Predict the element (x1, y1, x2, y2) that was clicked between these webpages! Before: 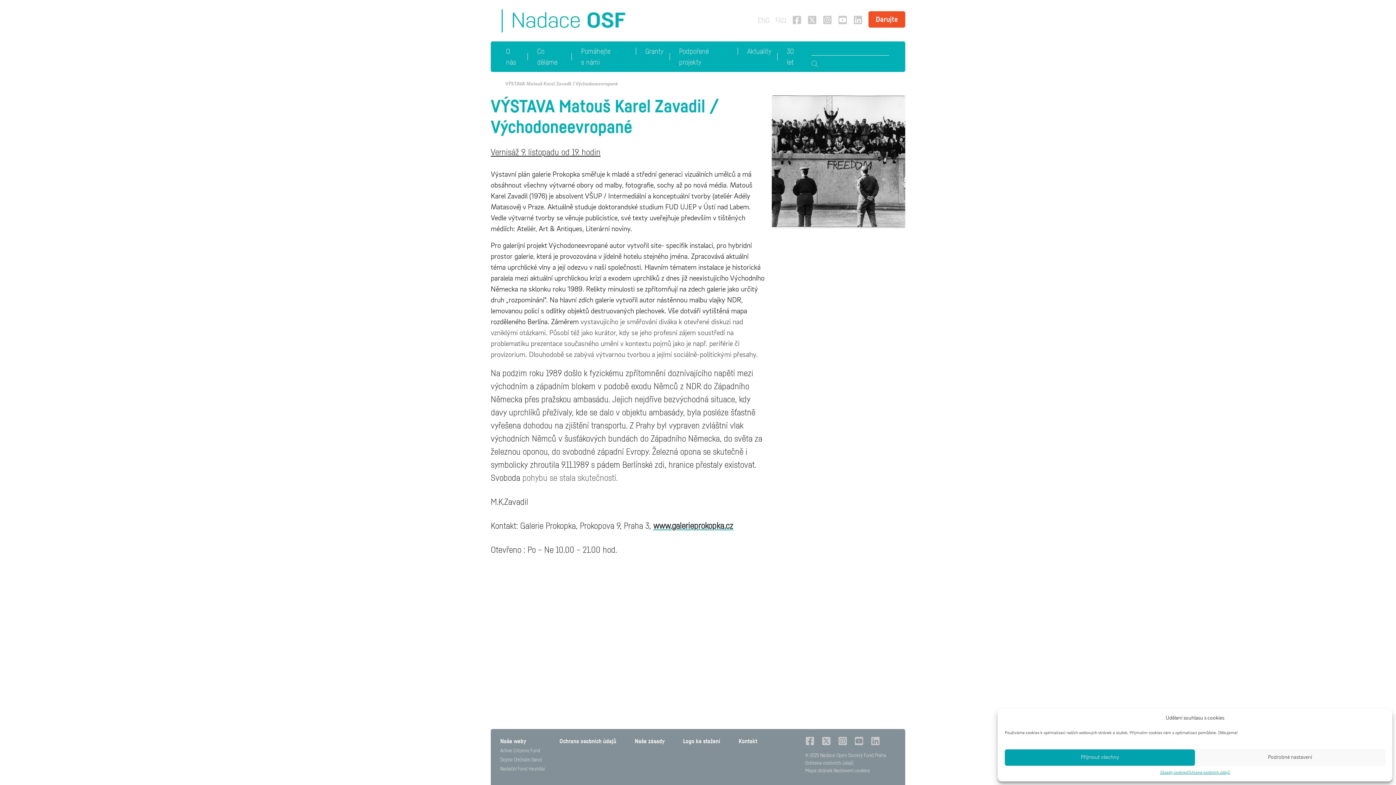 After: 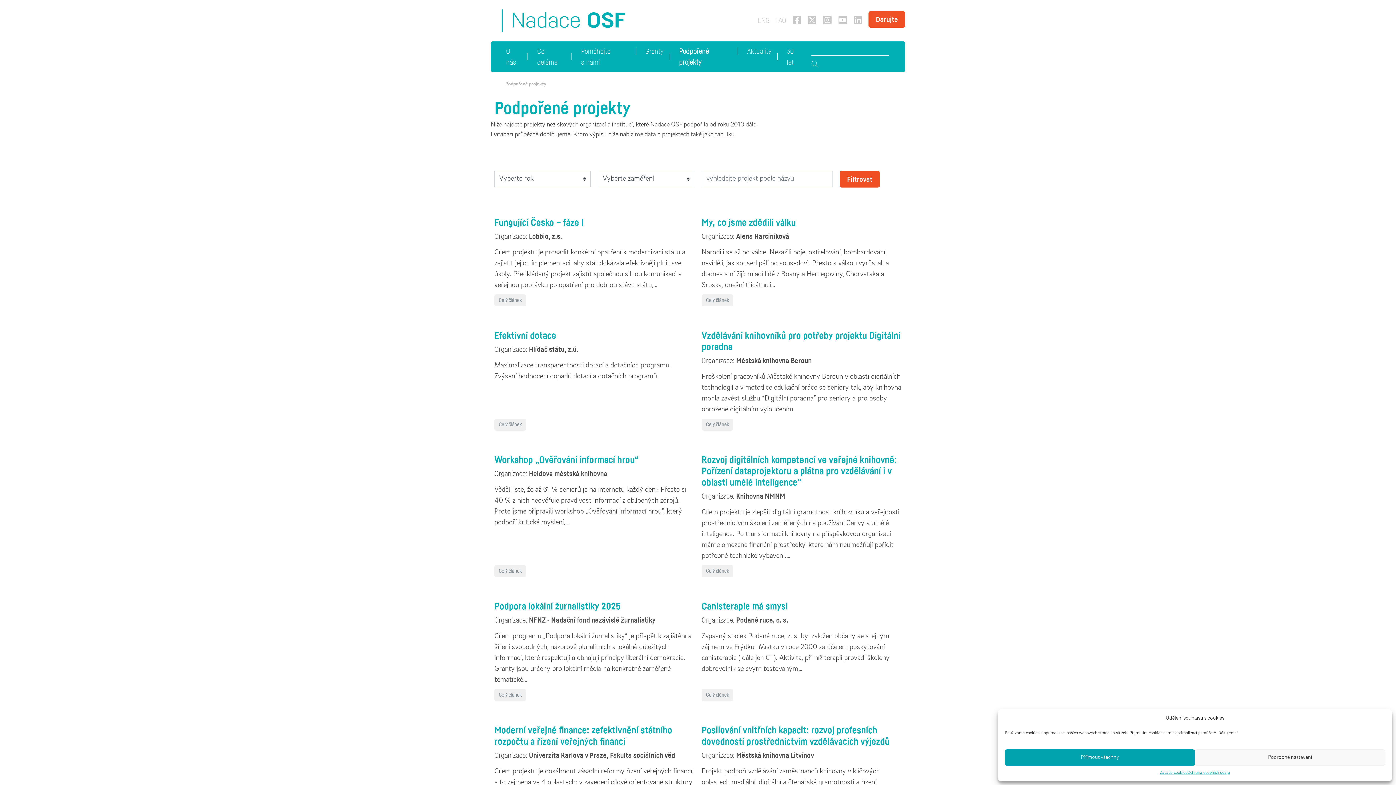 Action: label: Podpořené projekty bbox: (673, 42, 737, 70)